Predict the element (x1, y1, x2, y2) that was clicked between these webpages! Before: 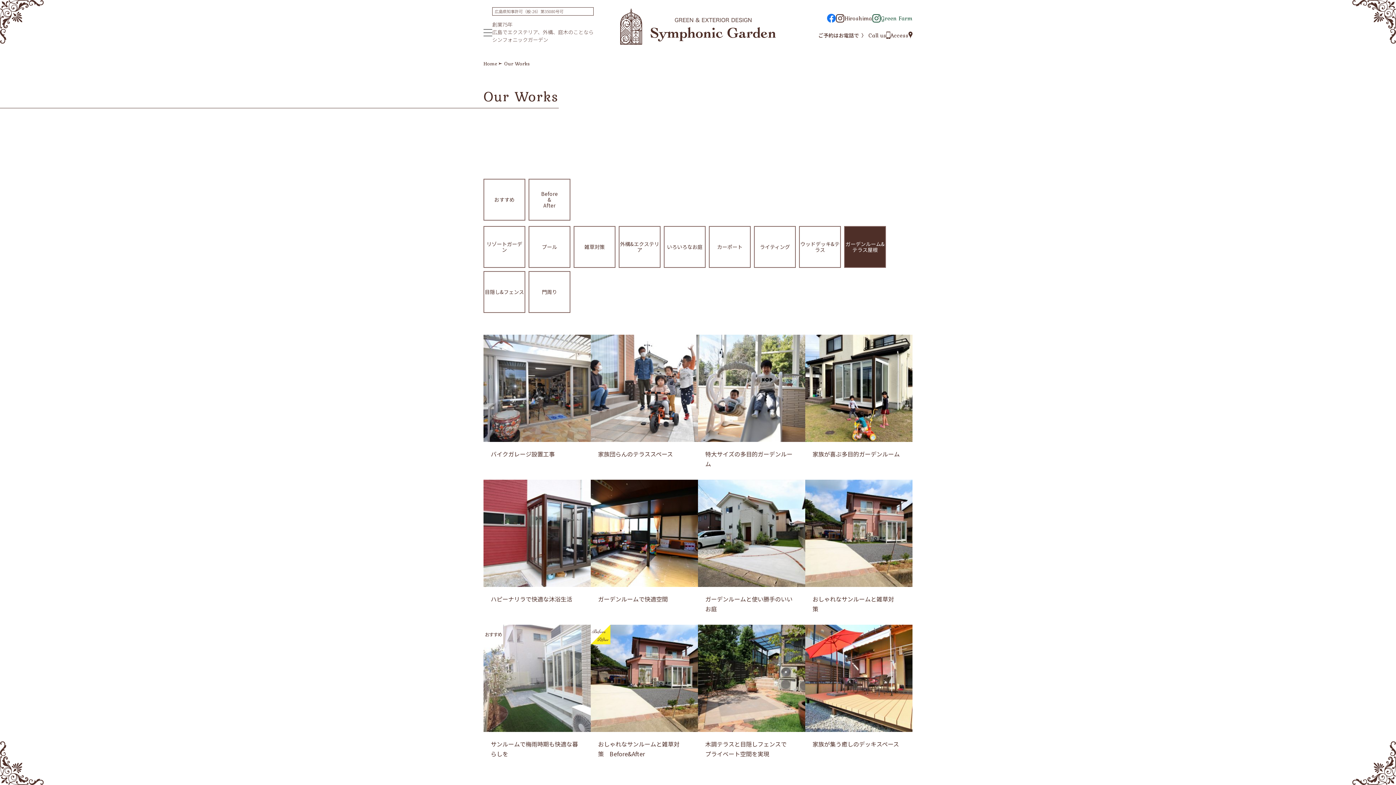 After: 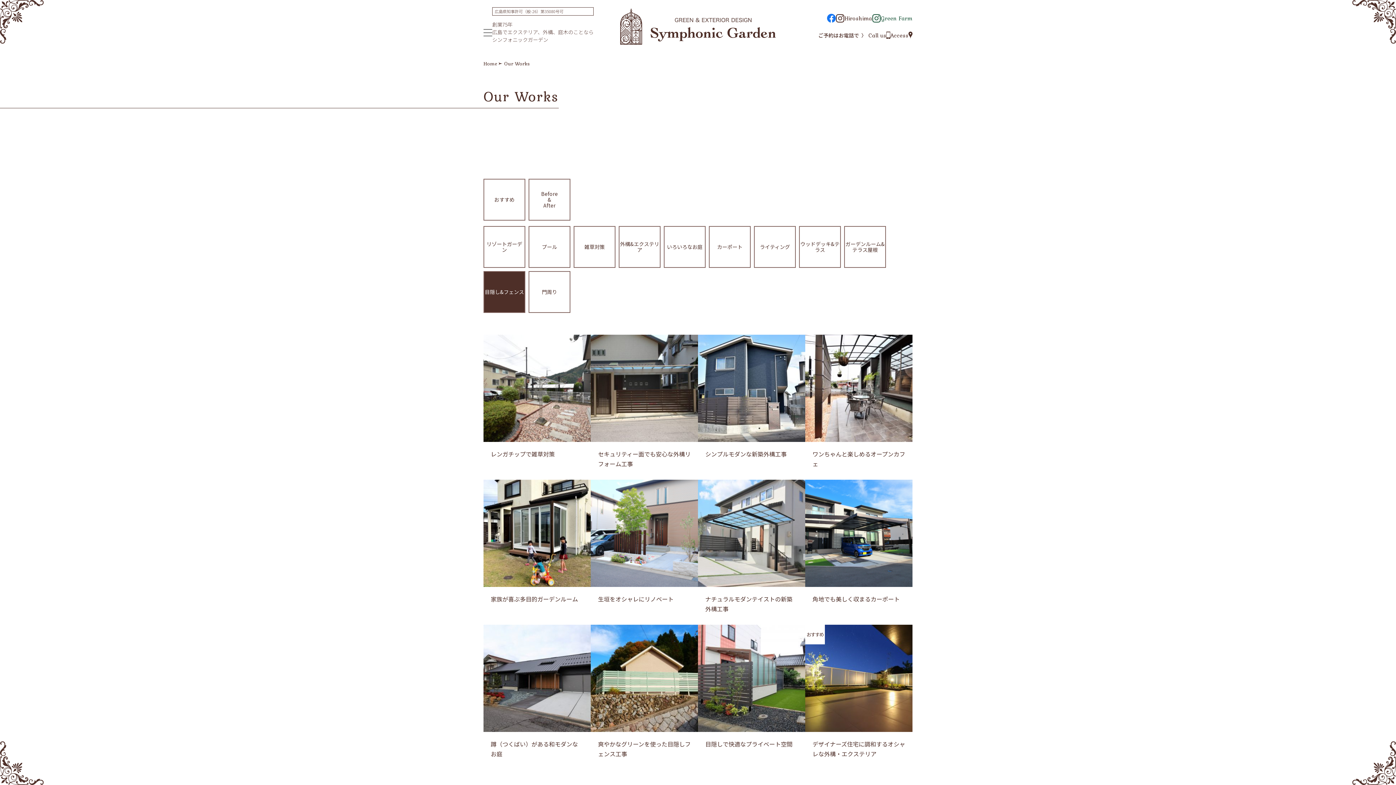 Action: label: 目隠し&フェンス bbox: (483, 271, 525, 312)